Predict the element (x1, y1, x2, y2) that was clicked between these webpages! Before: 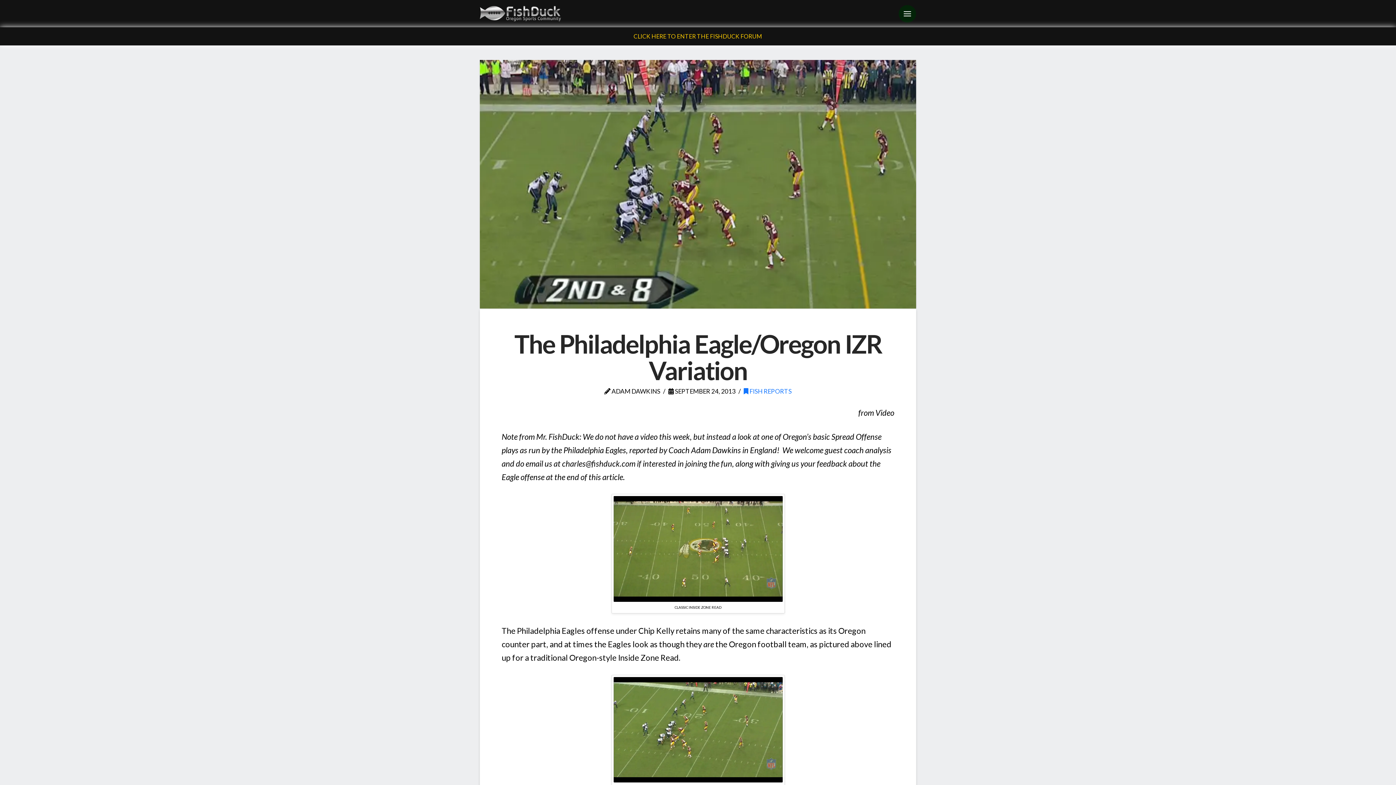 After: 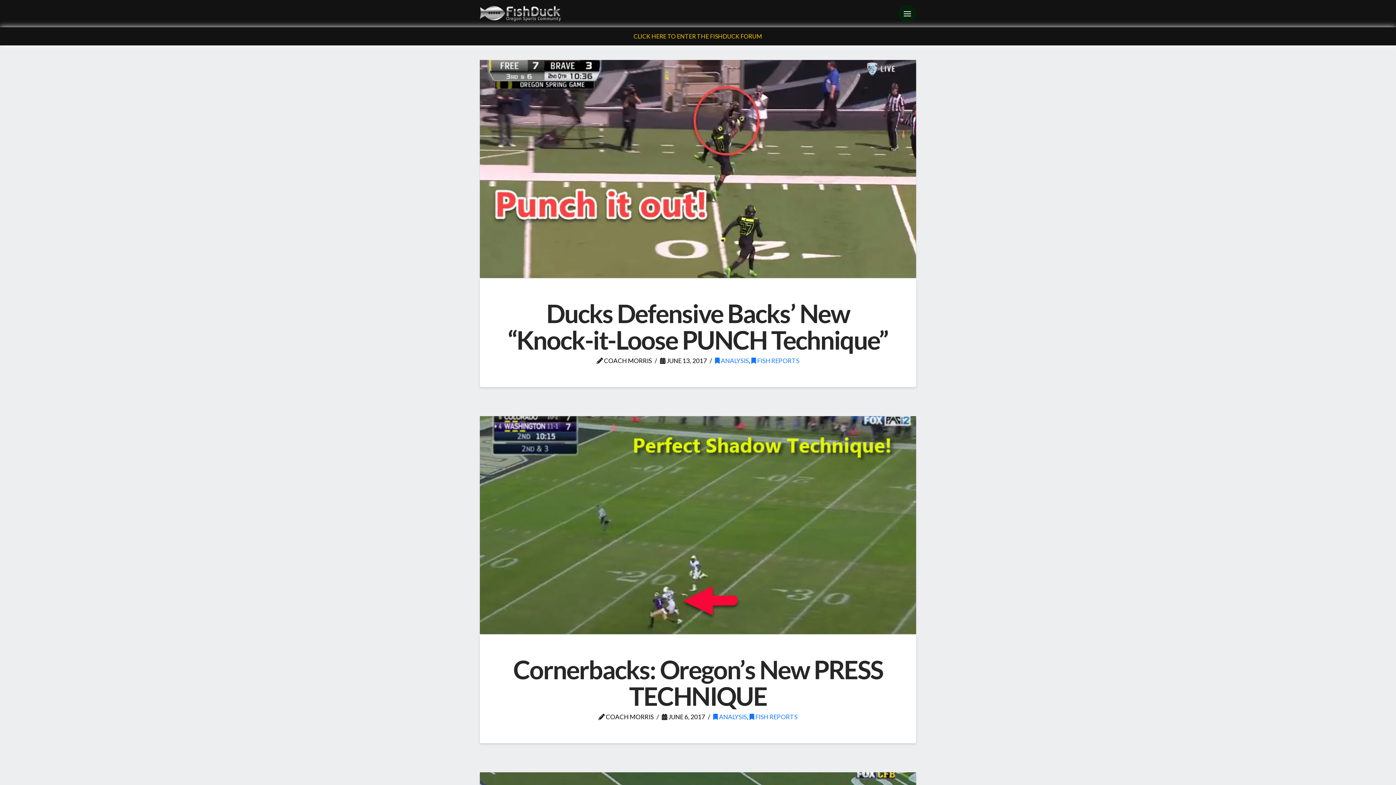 Action: label:  FISH REPORTS bbox: (743, 387, 791, 395)